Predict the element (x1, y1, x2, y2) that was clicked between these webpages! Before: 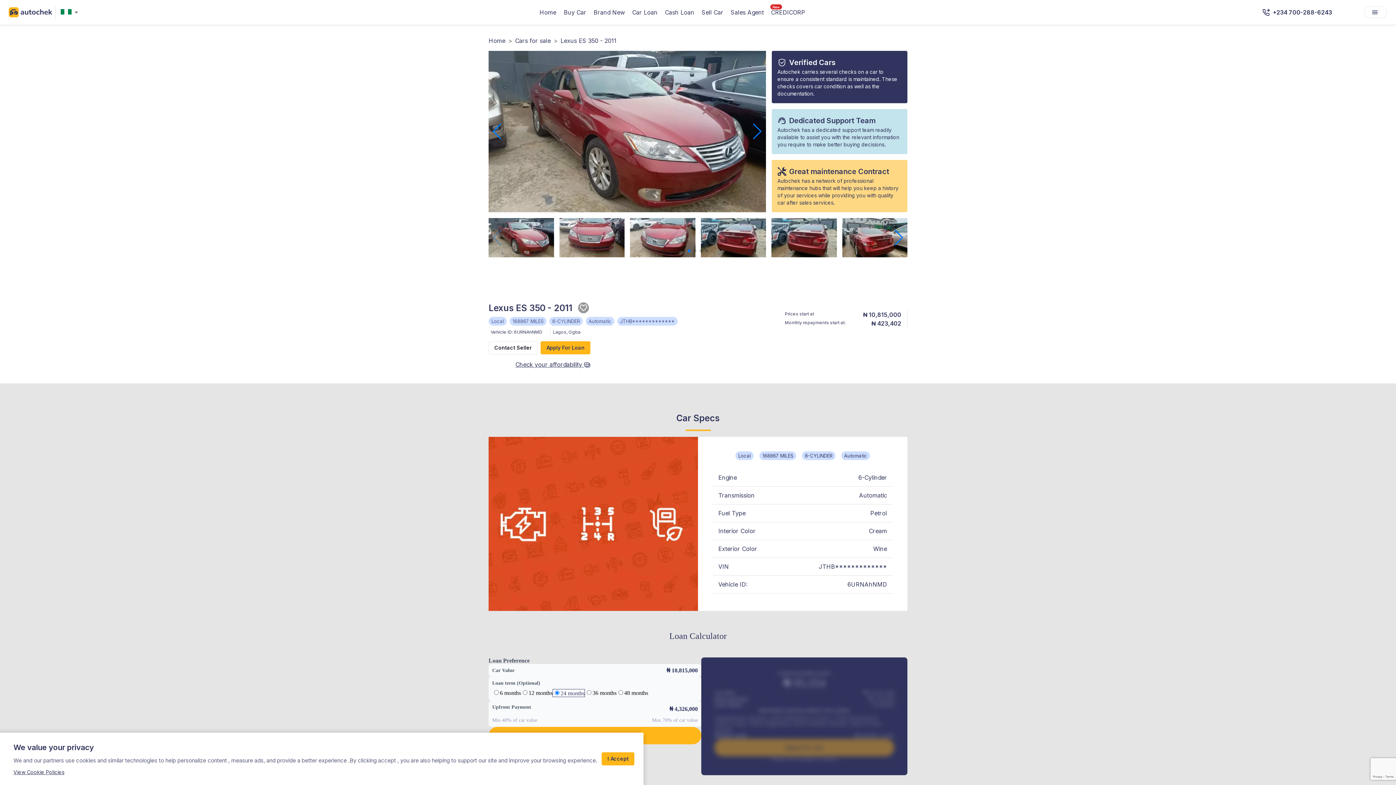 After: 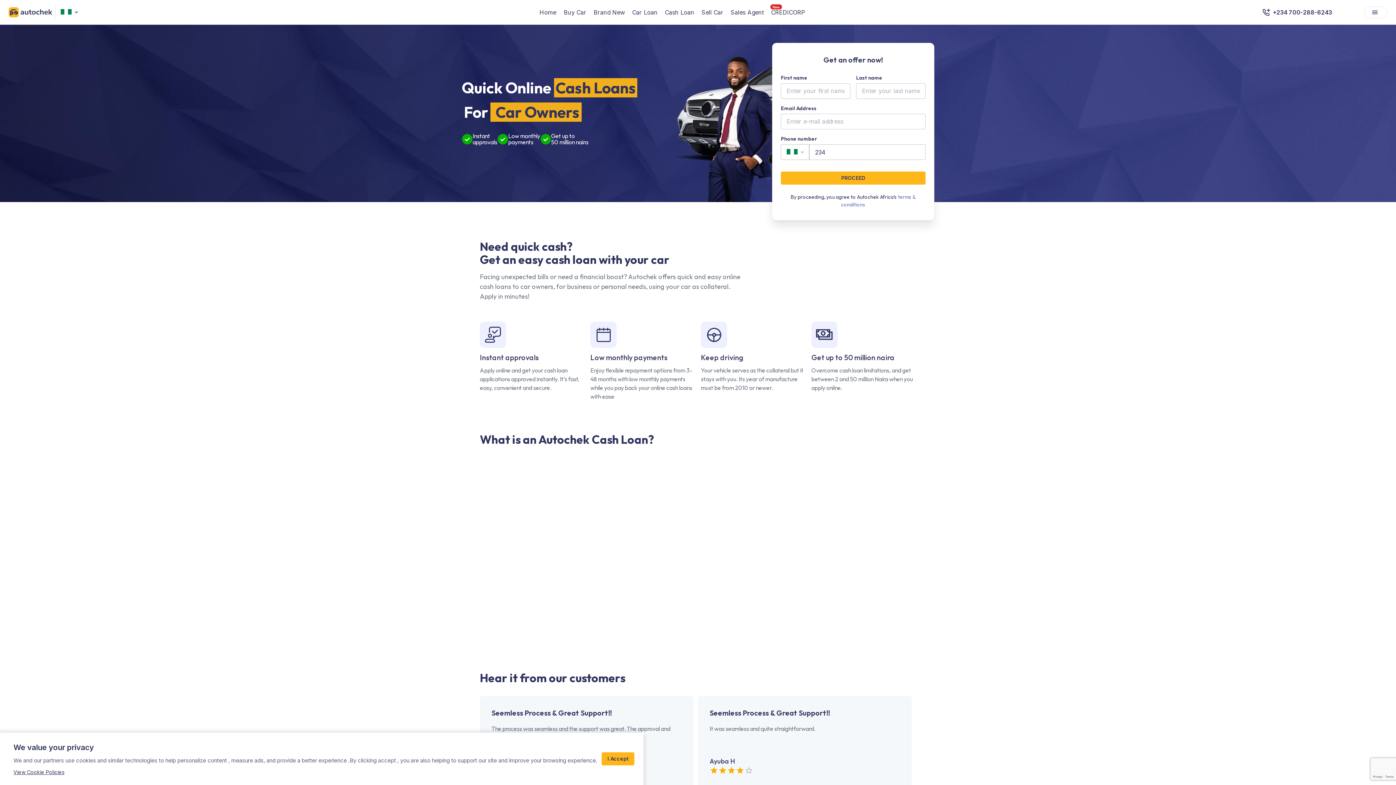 Action: label: Cash Loan bbox: (662, 5, 697, 18)